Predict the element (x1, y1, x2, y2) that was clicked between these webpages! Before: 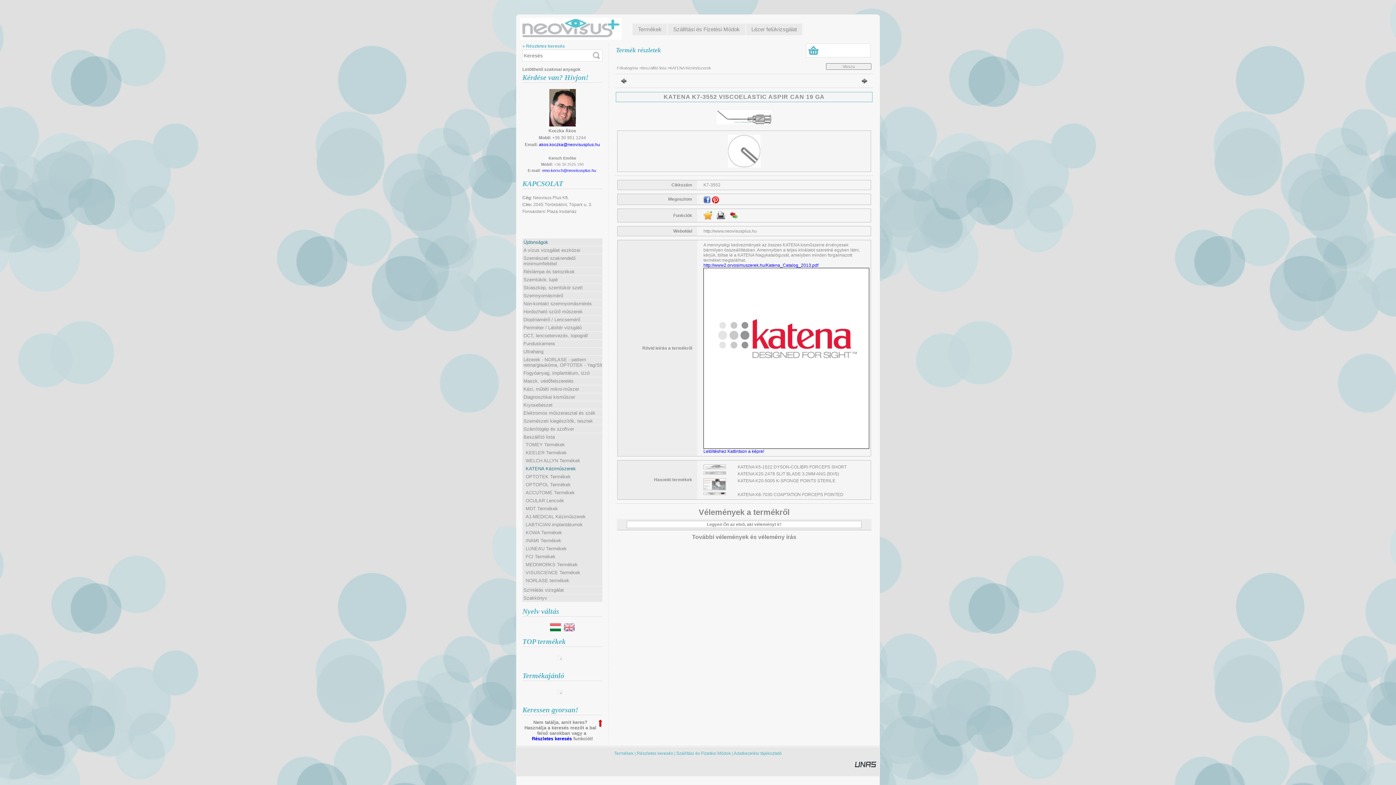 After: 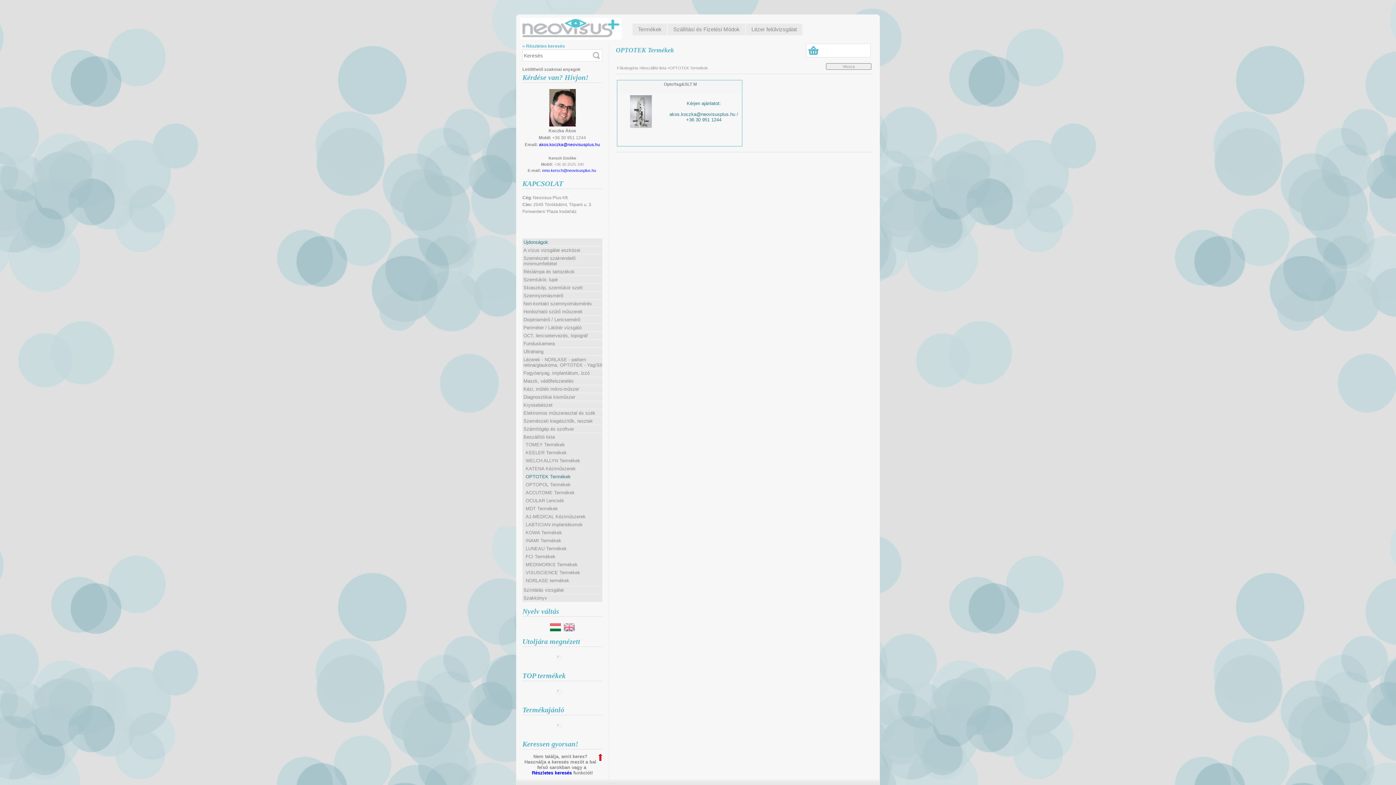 Action: label: OPTOTEK Termékek bbox: (525, 474, 570, 479)